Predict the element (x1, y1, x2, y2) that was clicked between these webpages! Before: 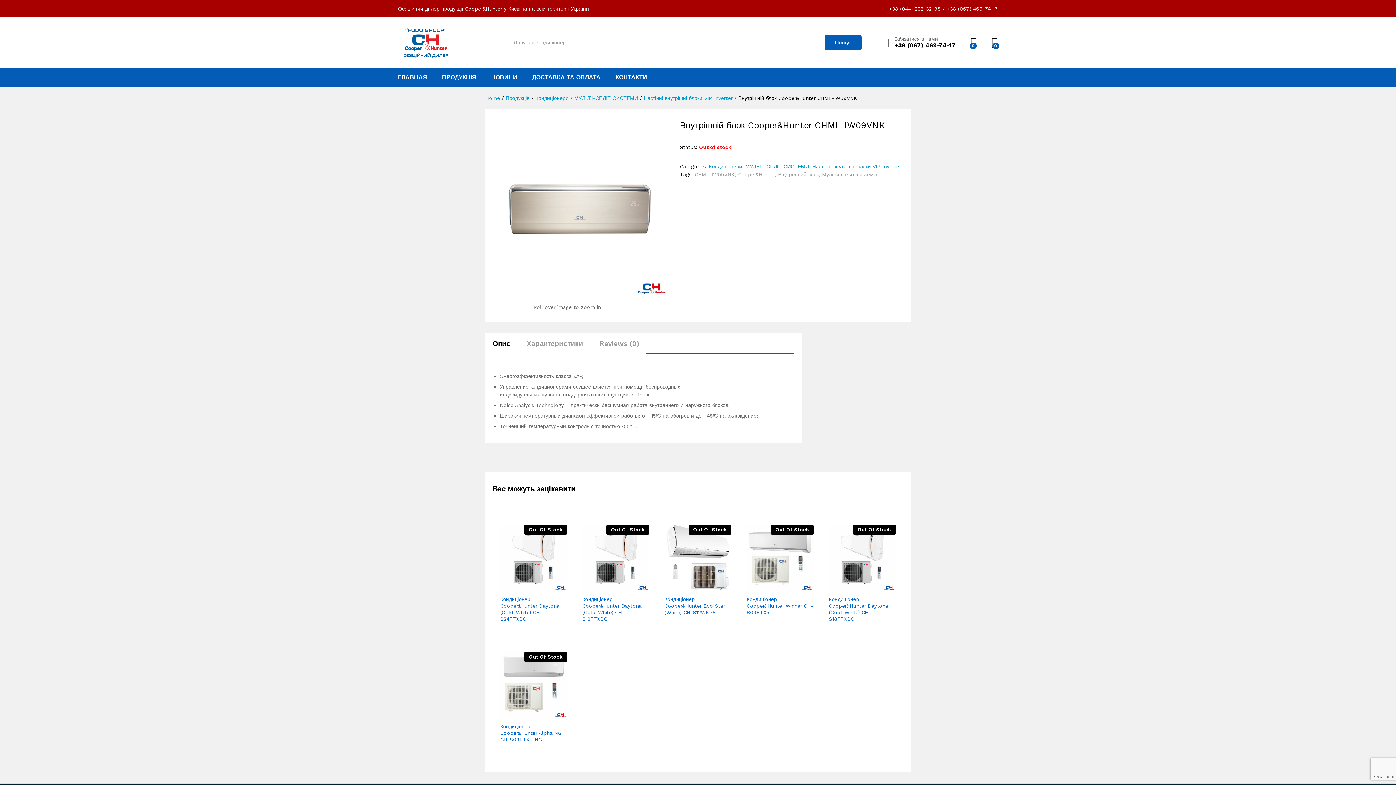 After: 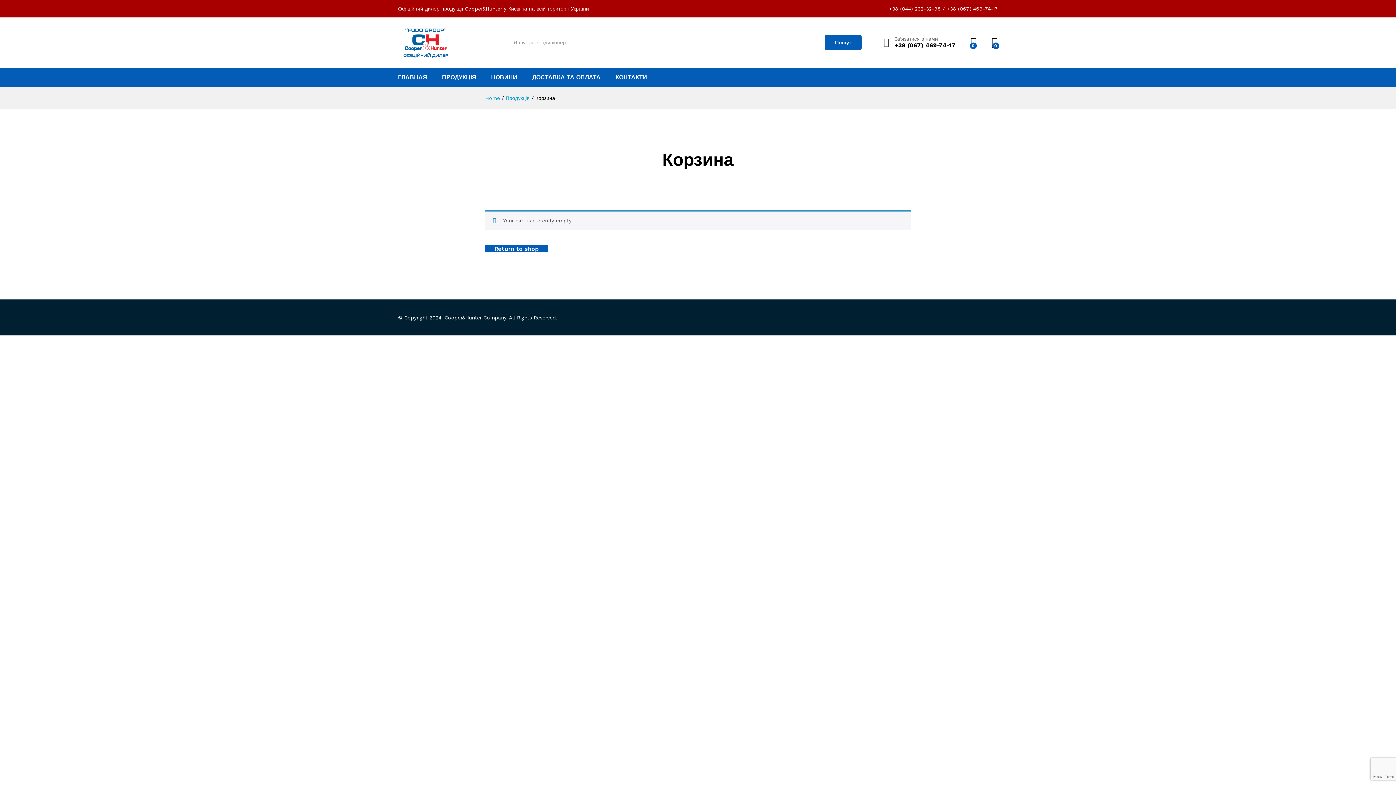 Action: bbox: (991, 36, 998, 48) label: 0